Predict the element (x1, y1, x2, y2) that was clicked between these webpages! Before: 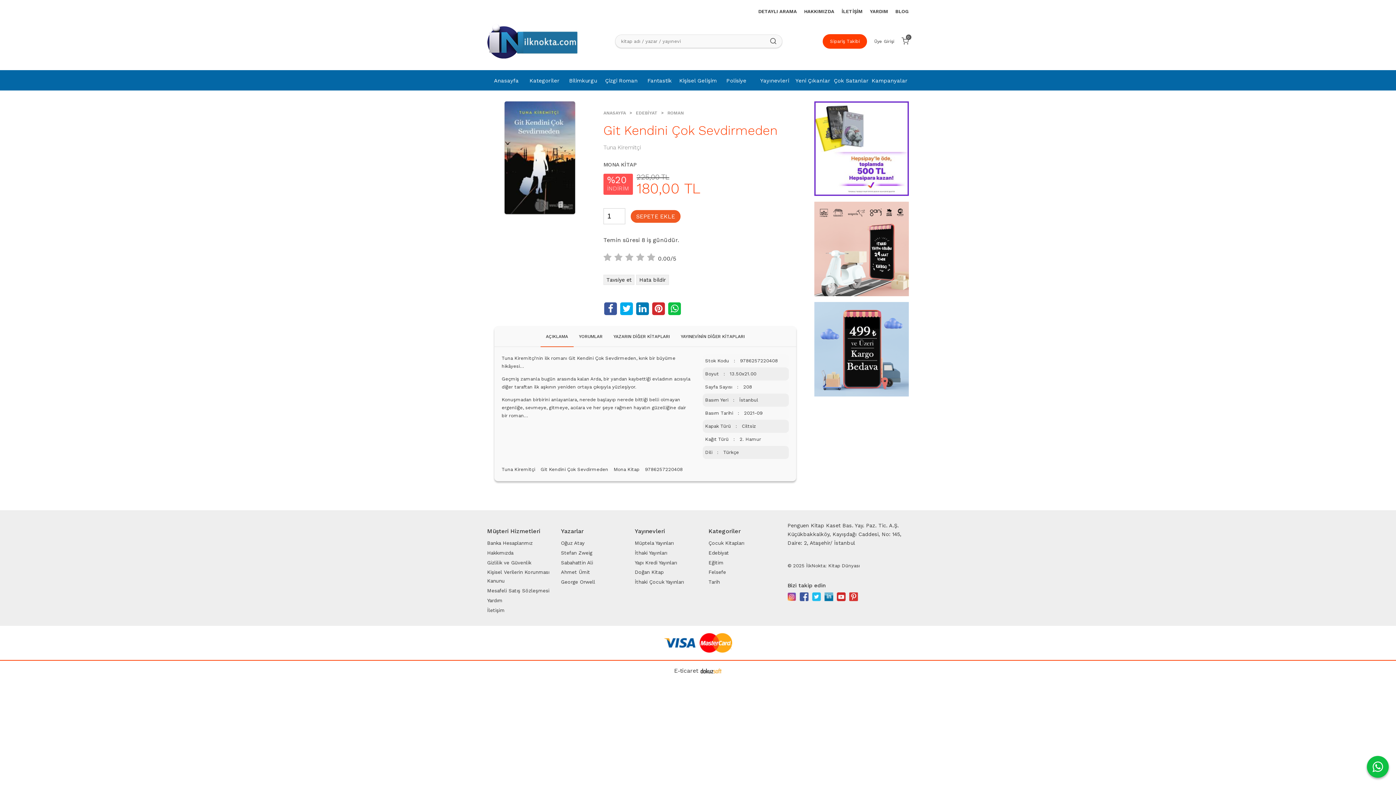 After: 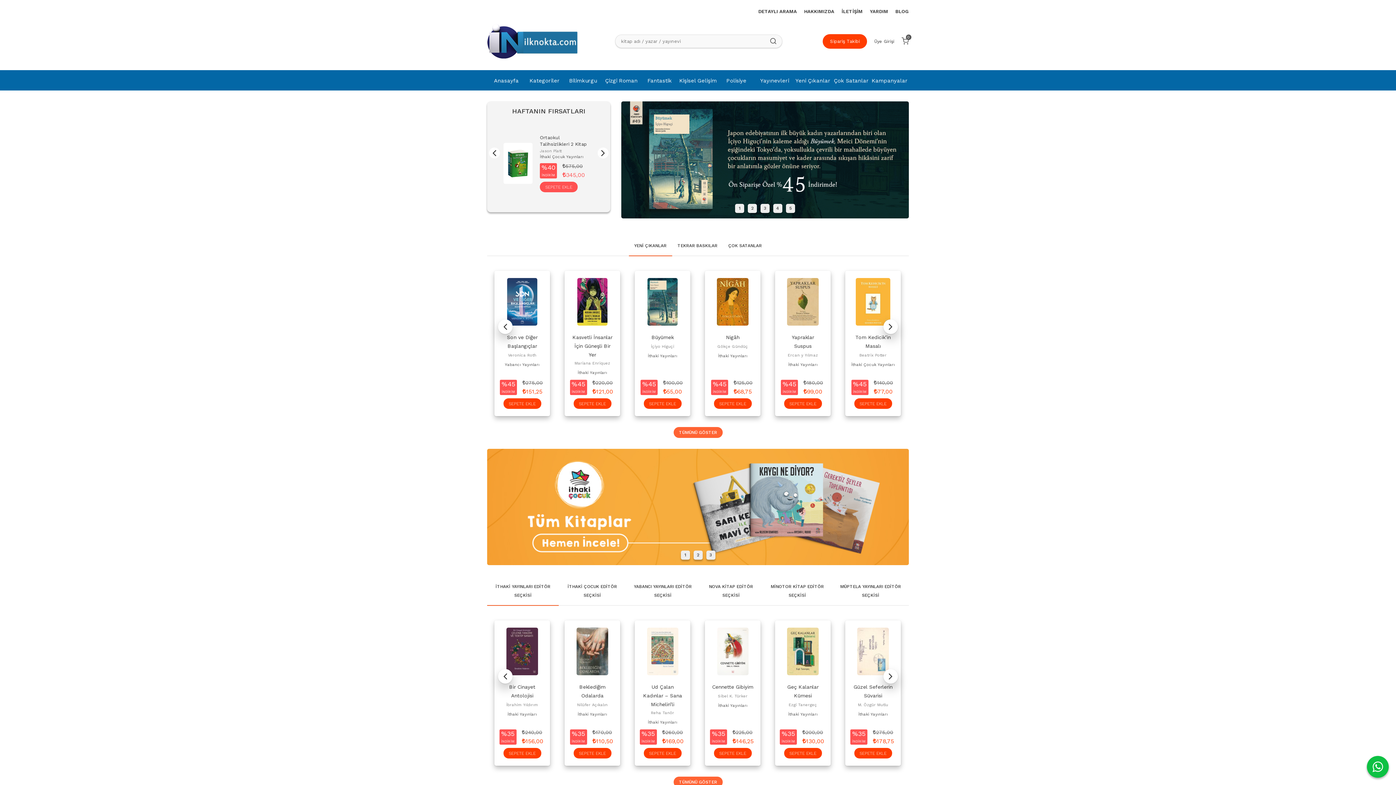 Action: label: ANASAYFA bbox: (603, 110, 626, 115)